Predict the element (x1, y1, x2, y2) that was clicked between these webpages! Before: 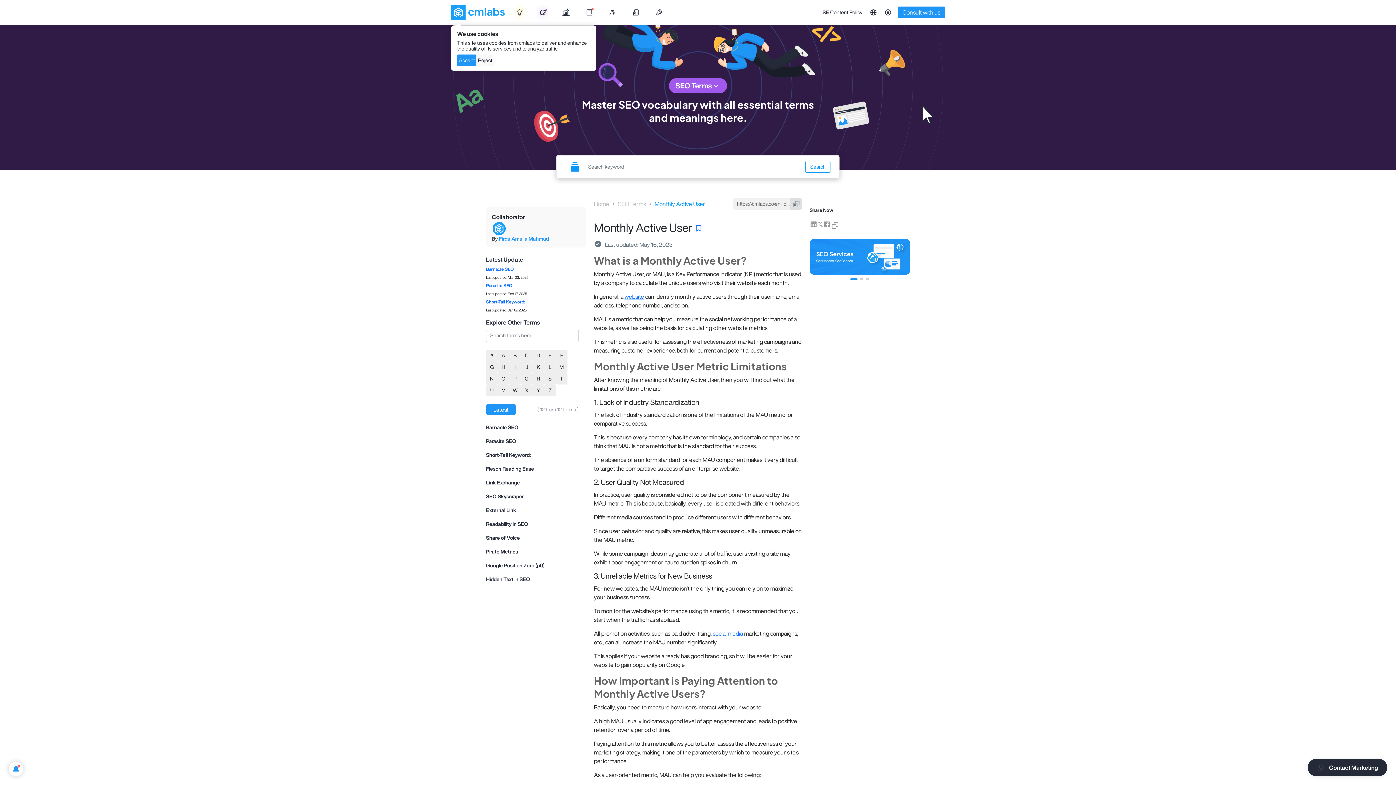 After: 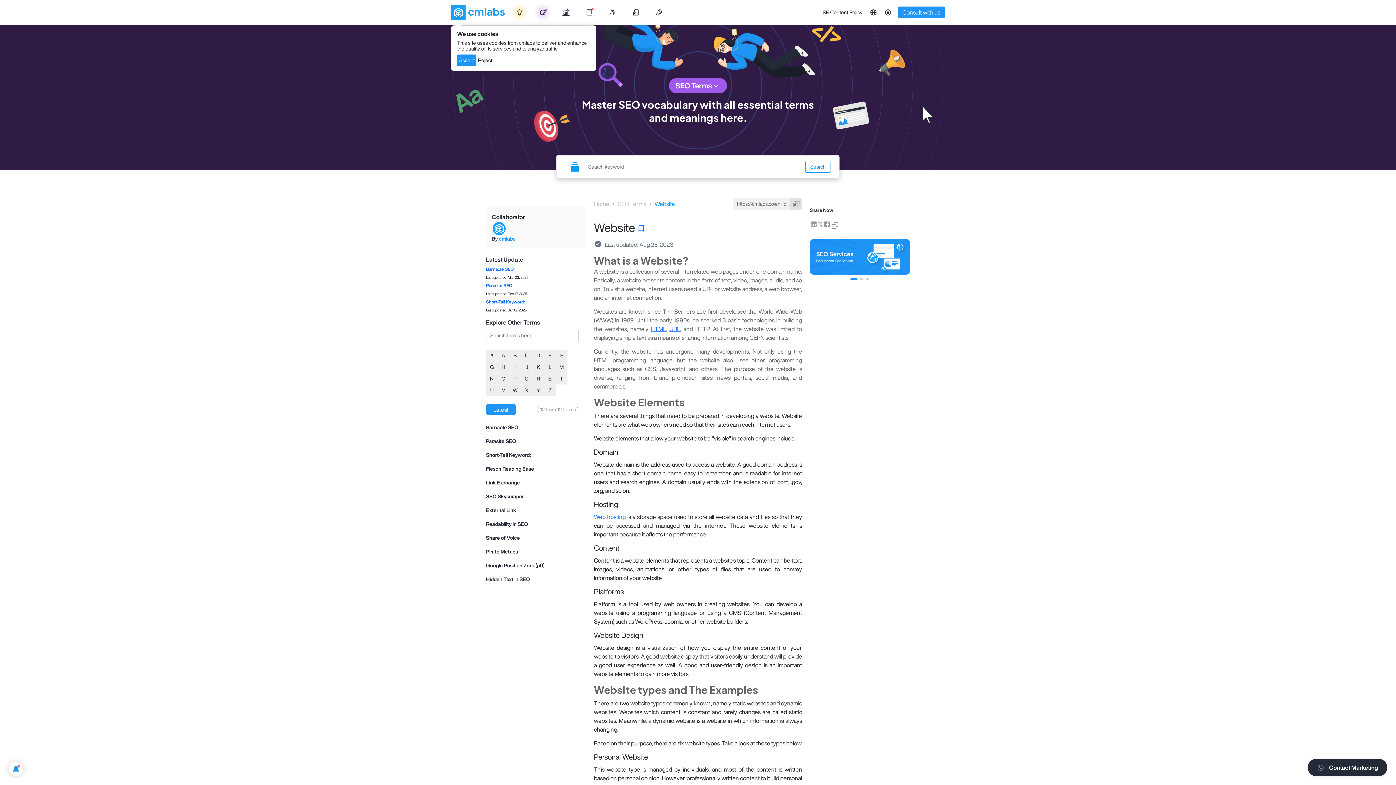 Action: label: website bbox: (624, 293, 644, 299)